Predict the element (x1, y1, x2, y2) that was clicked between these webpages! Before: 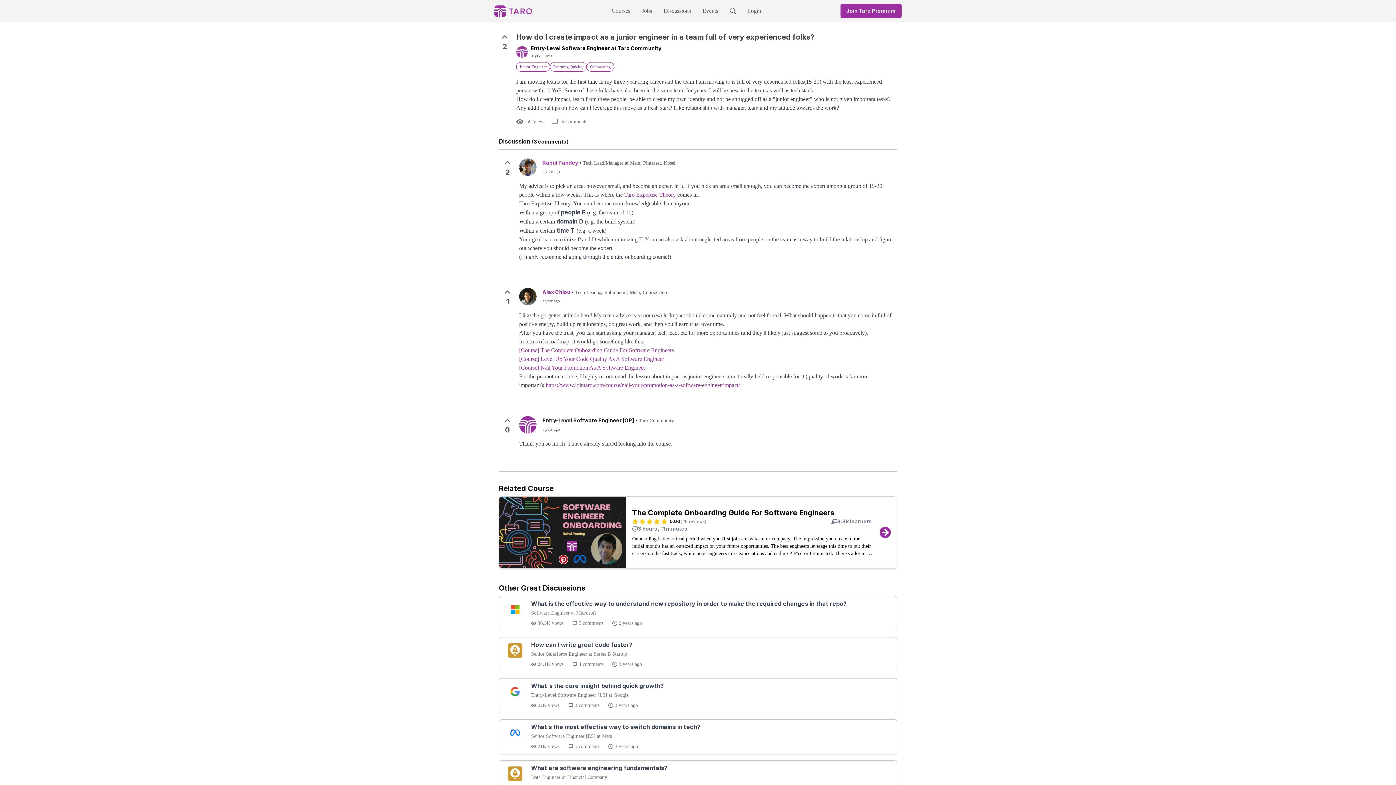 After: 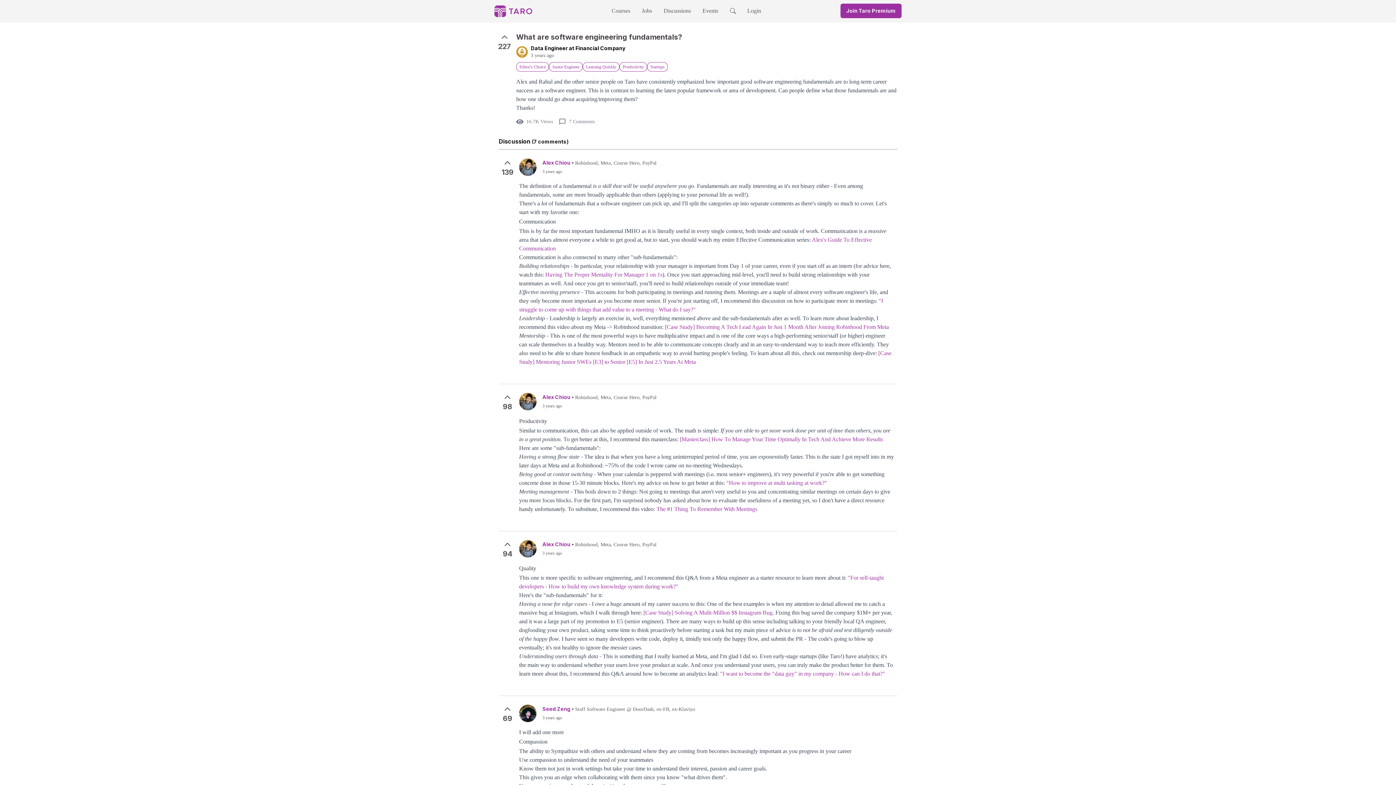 Action: bbox: (499, 761, 897, 795) label: What are software engineering fundamentals?

Data Engineer at Financial Company

16.7K views

7 comments

3 years ago